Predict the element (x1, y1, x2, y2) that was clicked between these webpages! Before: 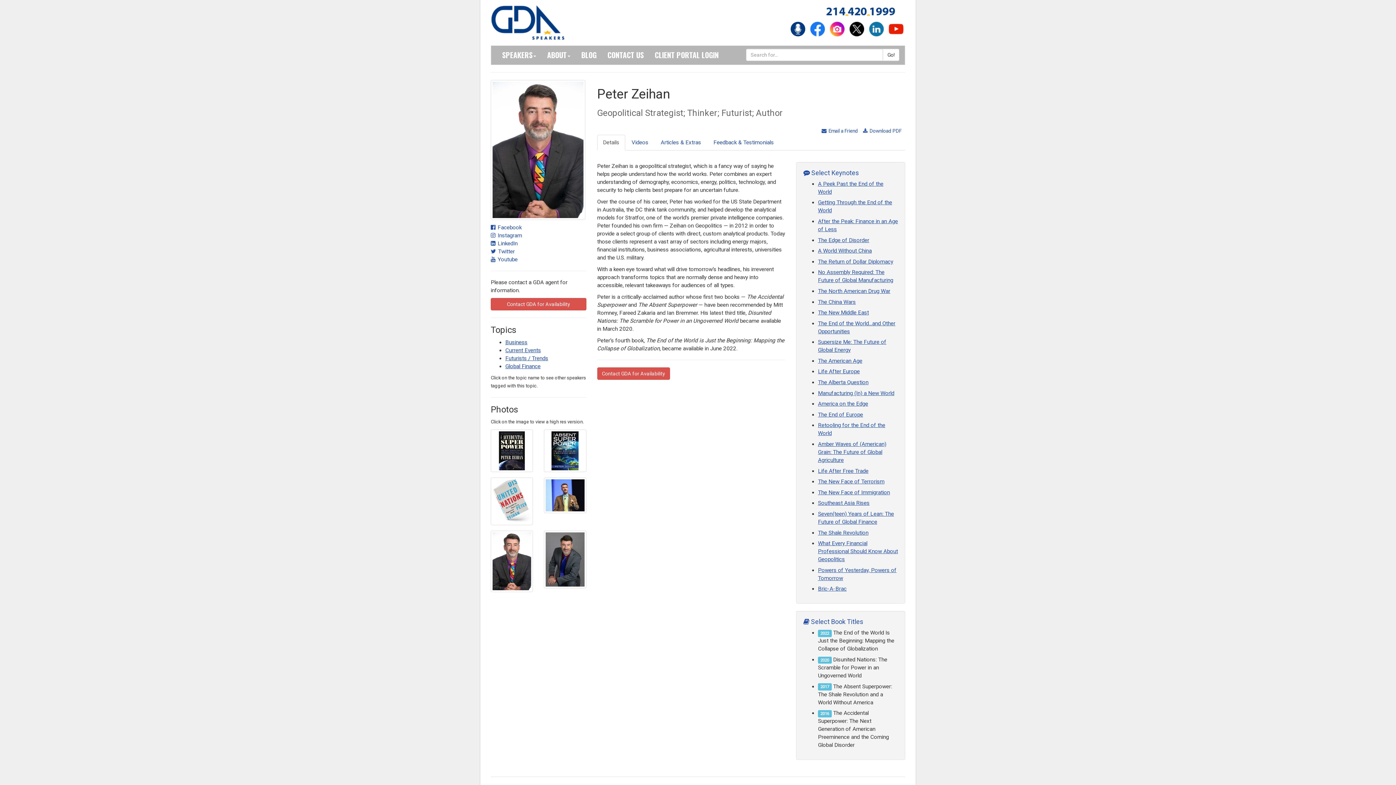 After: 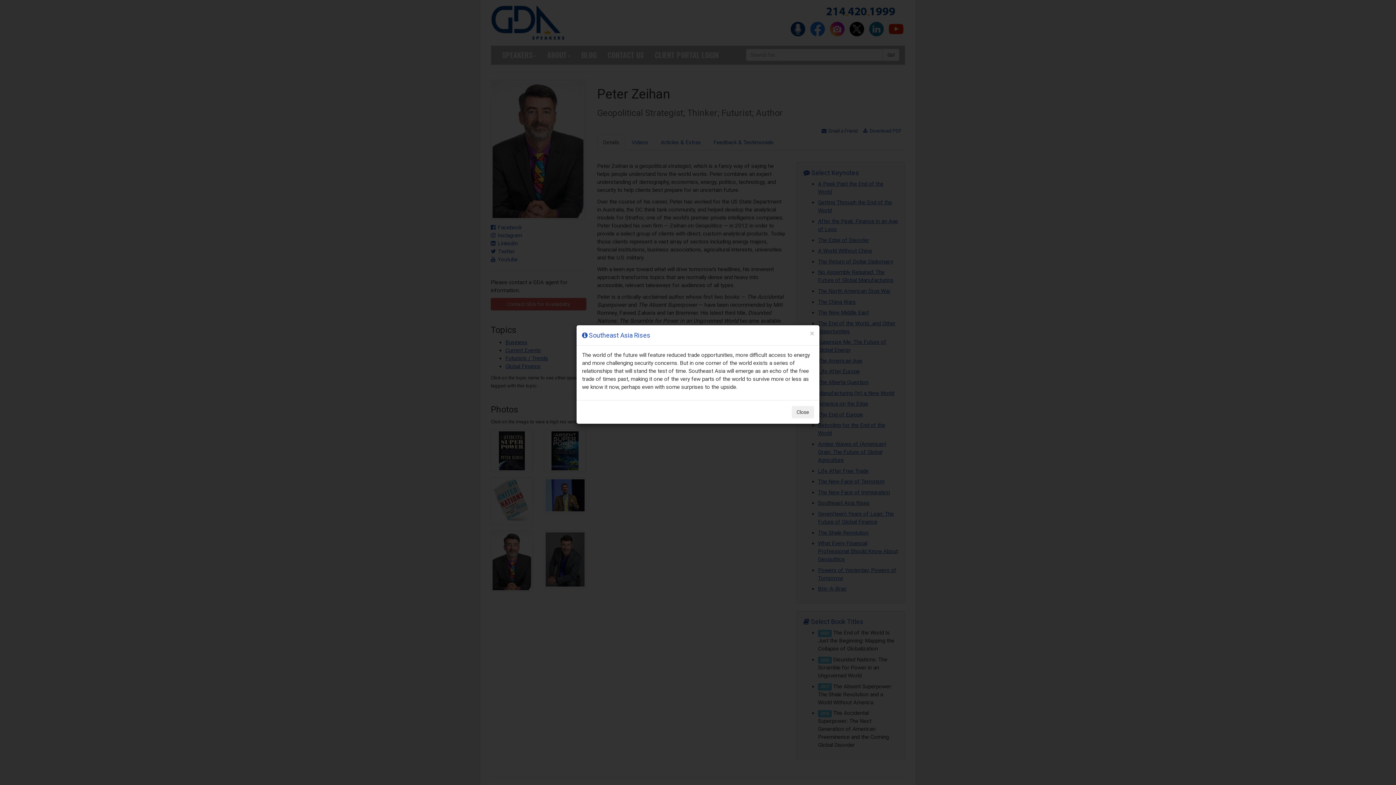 Action: label: Southeast Asia Rises bbox: (818, 500, 869, 506)